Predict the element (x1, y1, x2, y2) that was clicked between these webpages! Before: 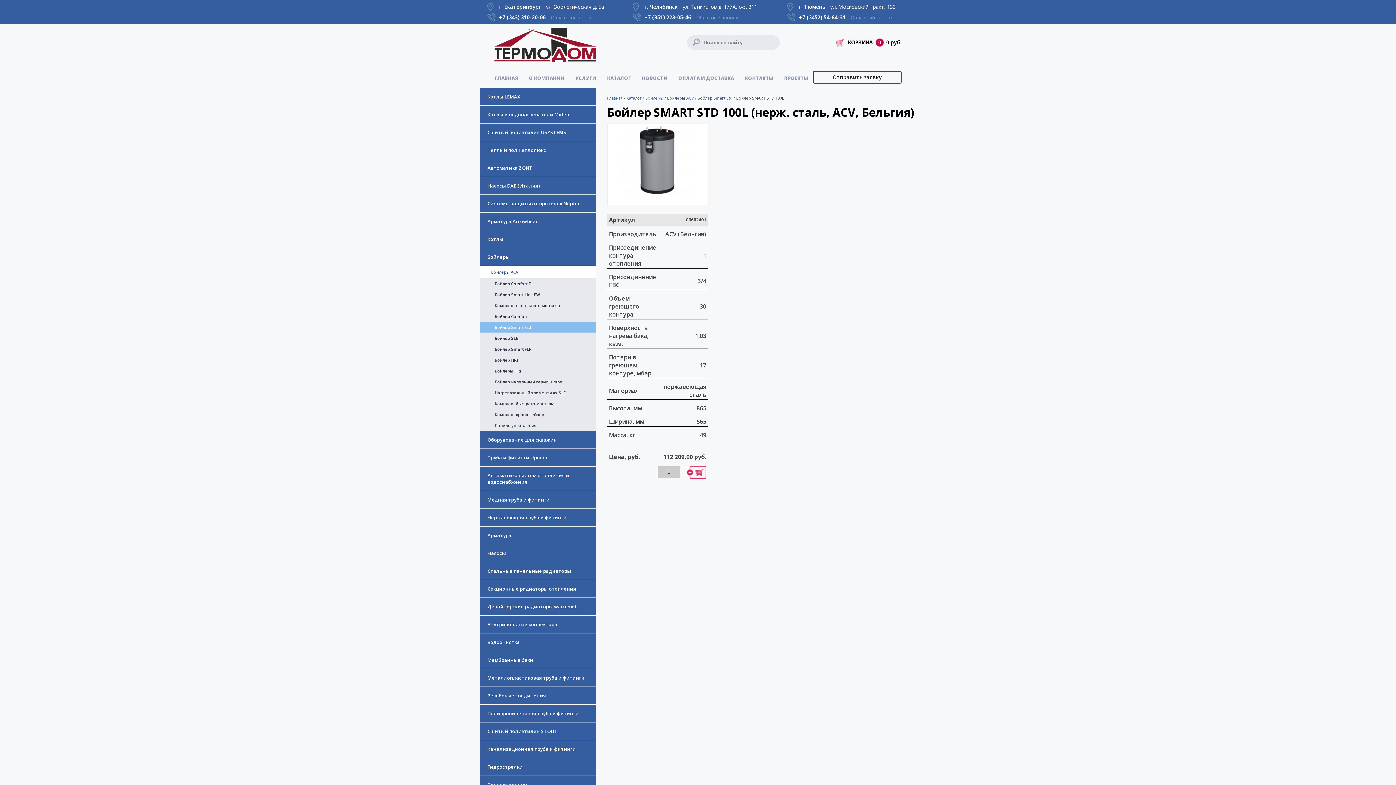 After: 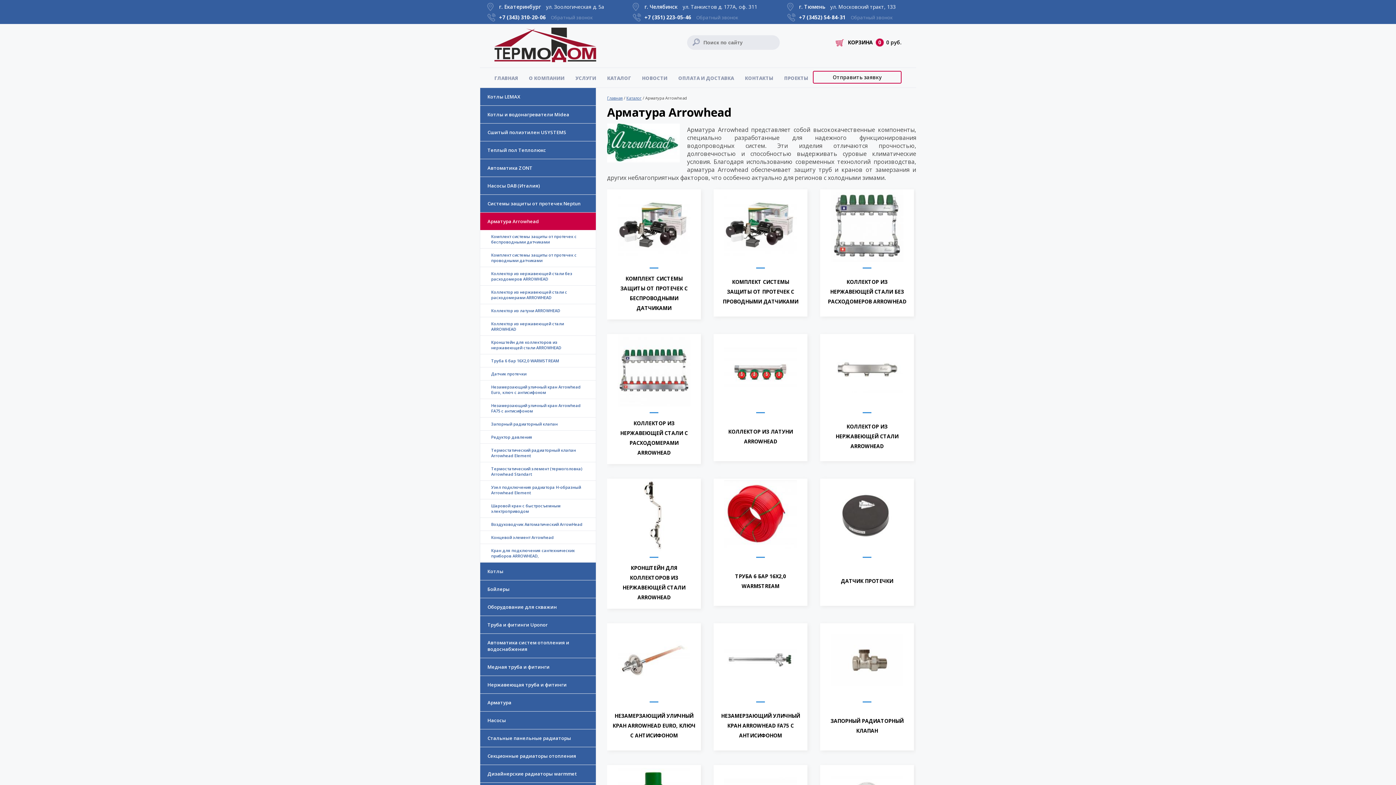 Action: bbox: (480, 212, 596, 230) label: Арматура Arrowhead